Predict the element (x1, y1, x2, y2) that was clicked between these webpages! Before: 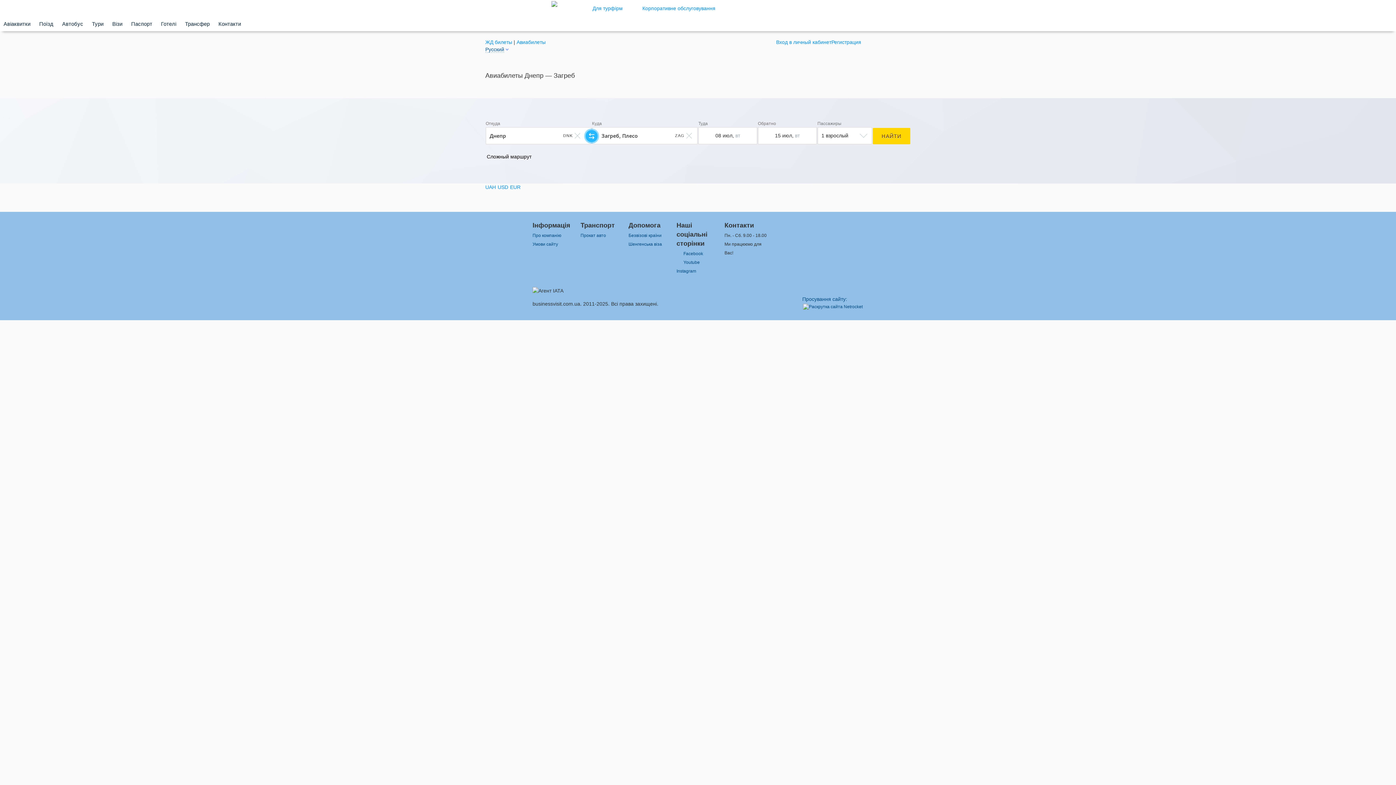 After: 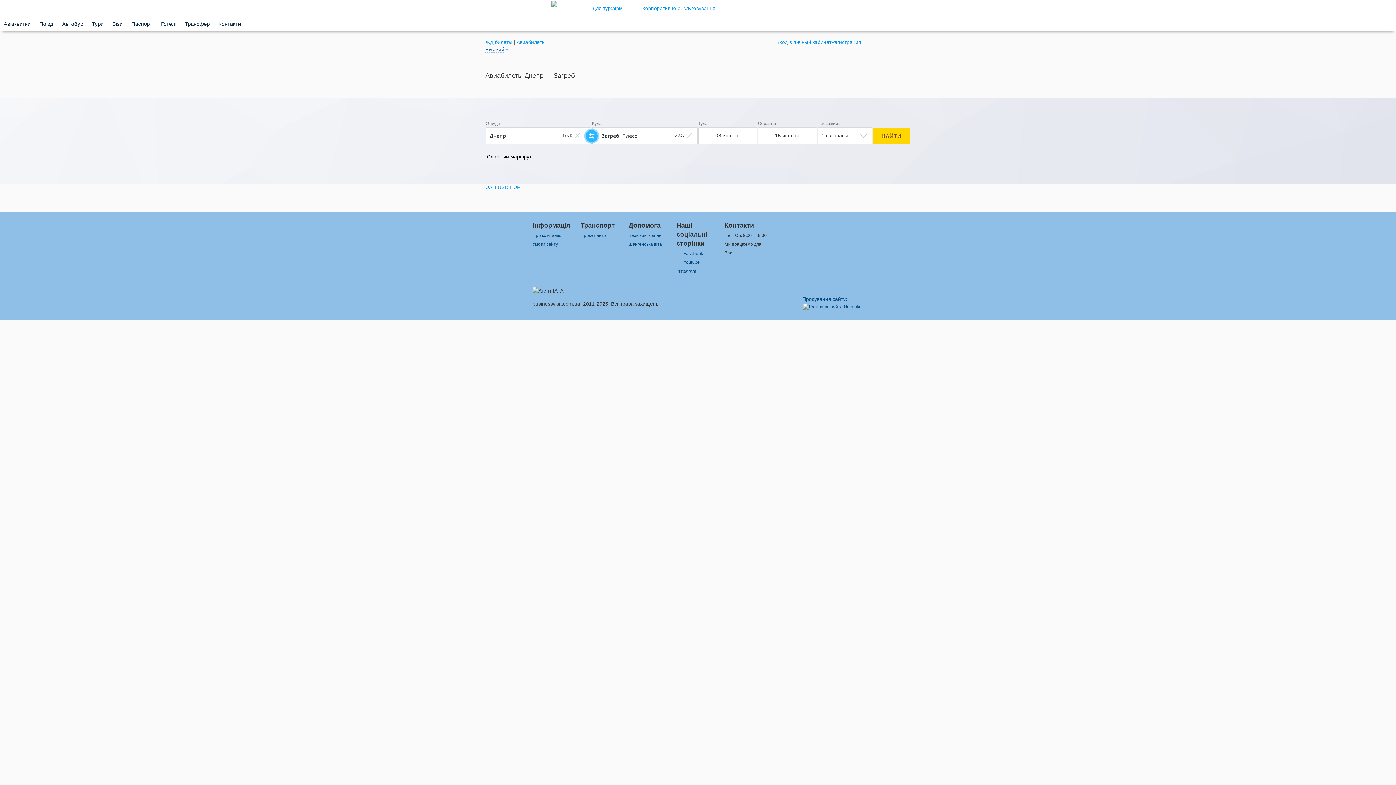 Action: bbox: (803, 304, 862, 310)